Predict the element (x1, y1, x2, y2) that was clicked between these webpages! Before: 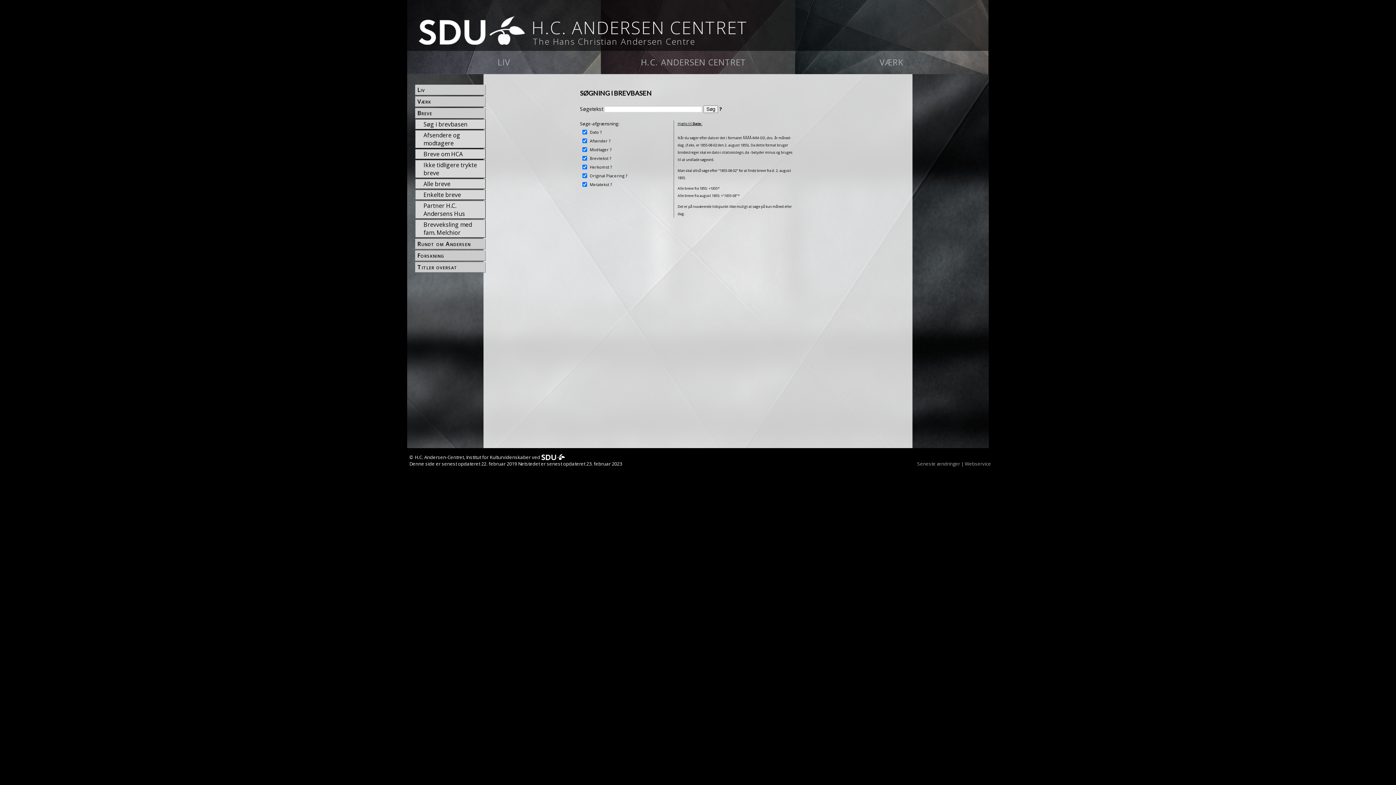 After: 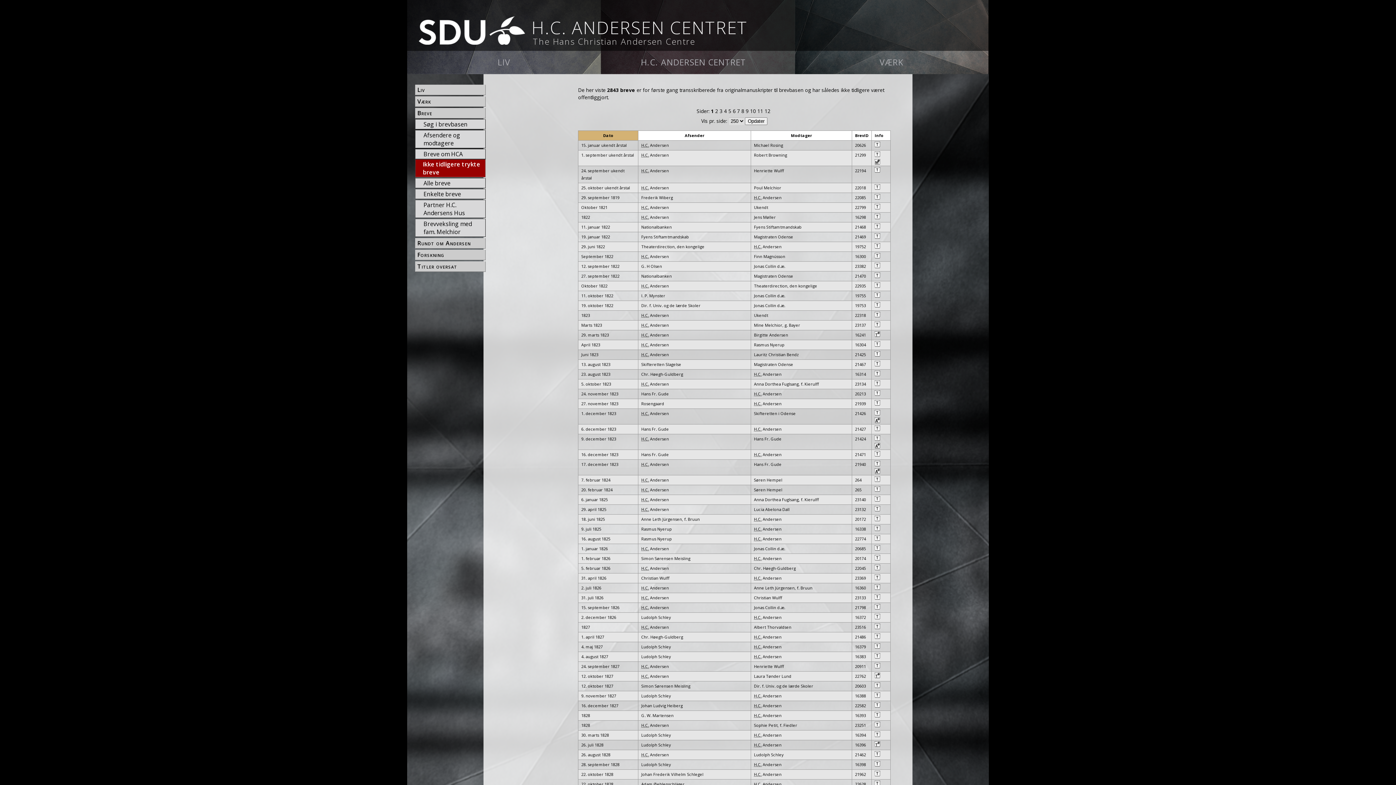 Action: bbox: (422, 150, 485, 164) label: Ikke tidligere trykte breve